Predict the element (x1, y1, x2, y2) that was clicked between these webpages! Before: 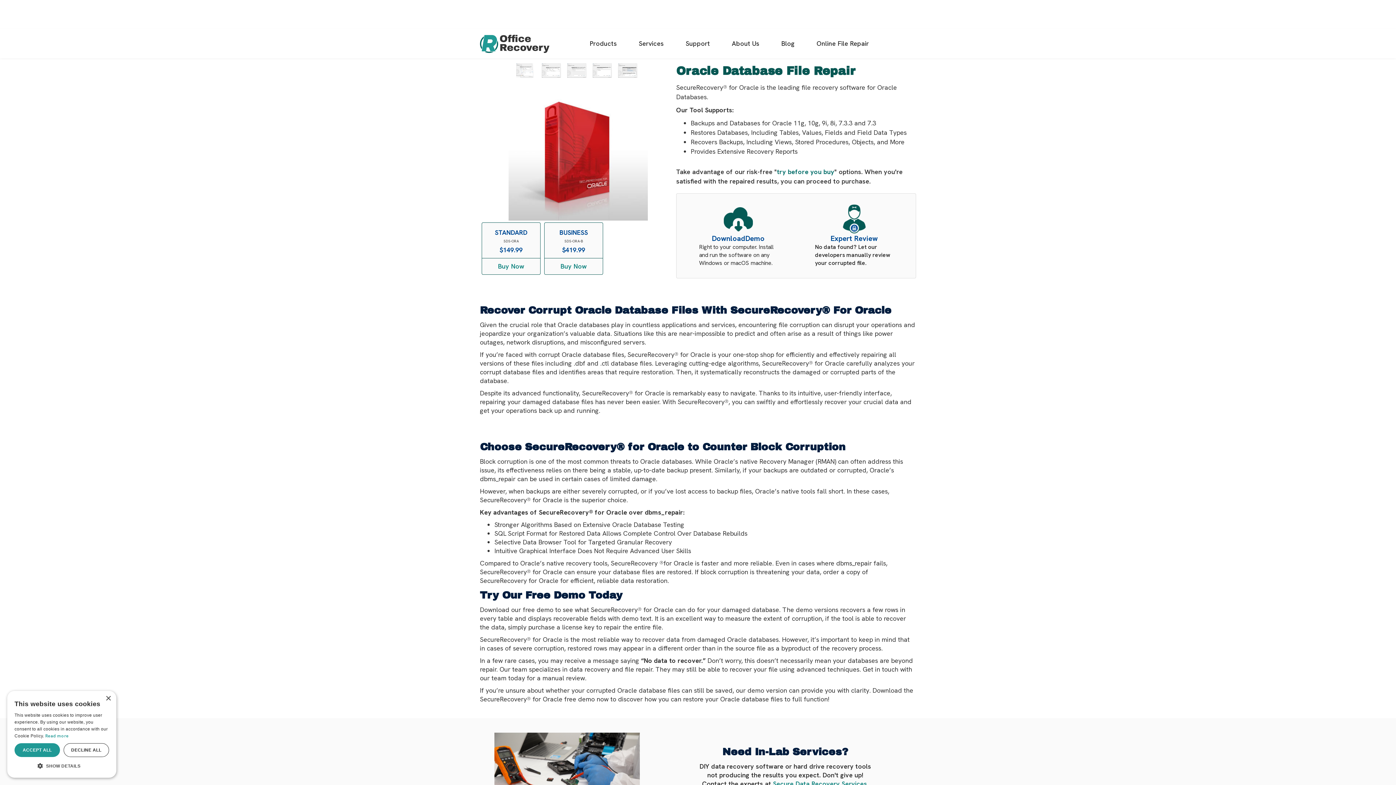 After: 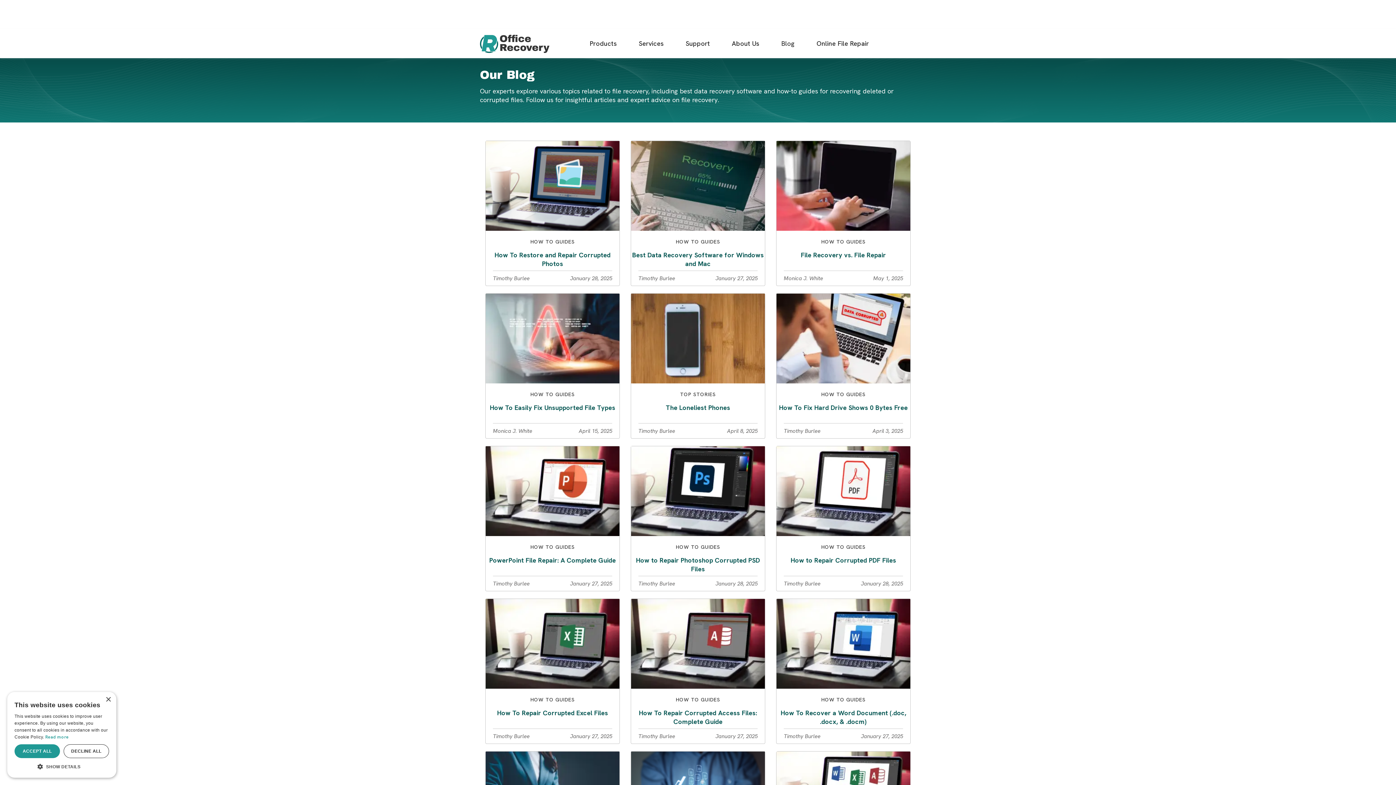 Action: bbox: (774, 32, 802, 55) label: Blog